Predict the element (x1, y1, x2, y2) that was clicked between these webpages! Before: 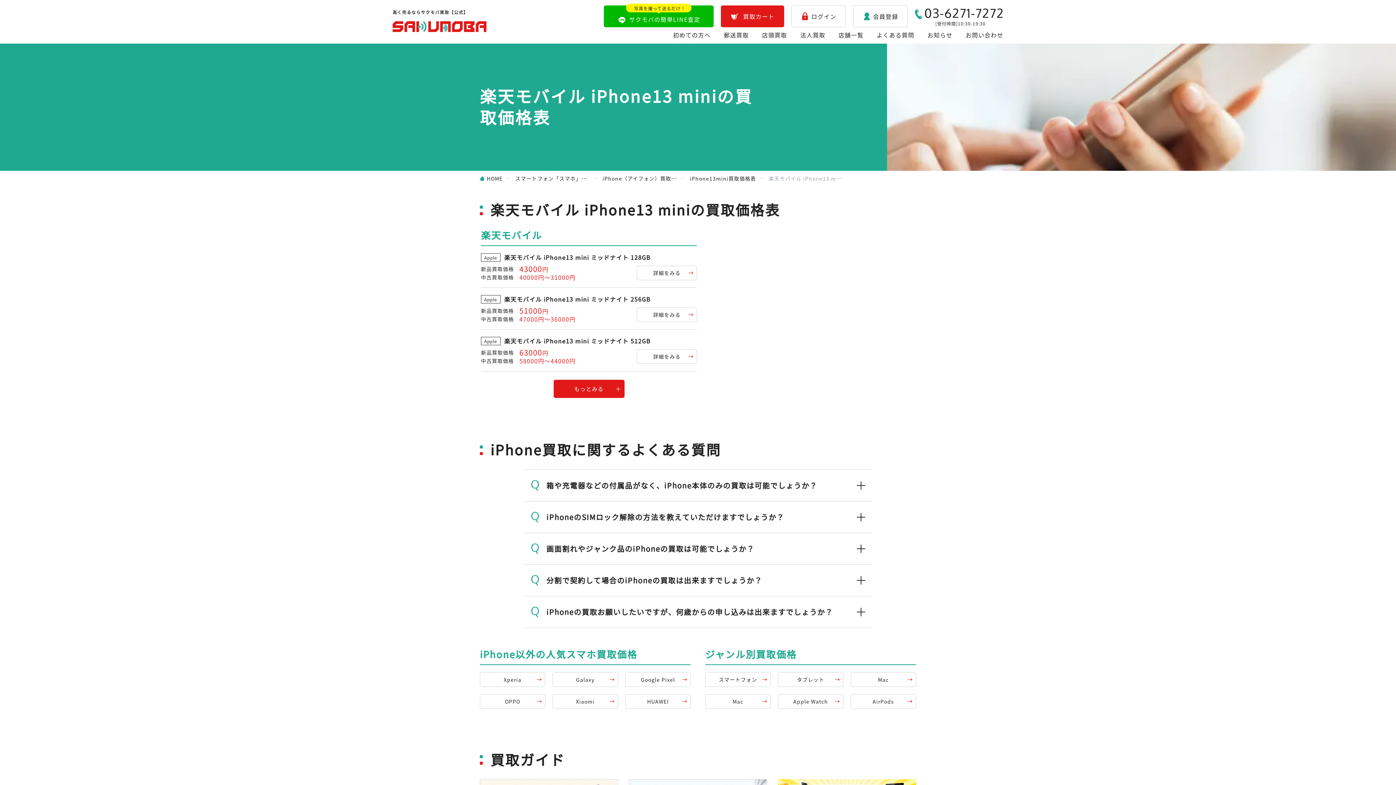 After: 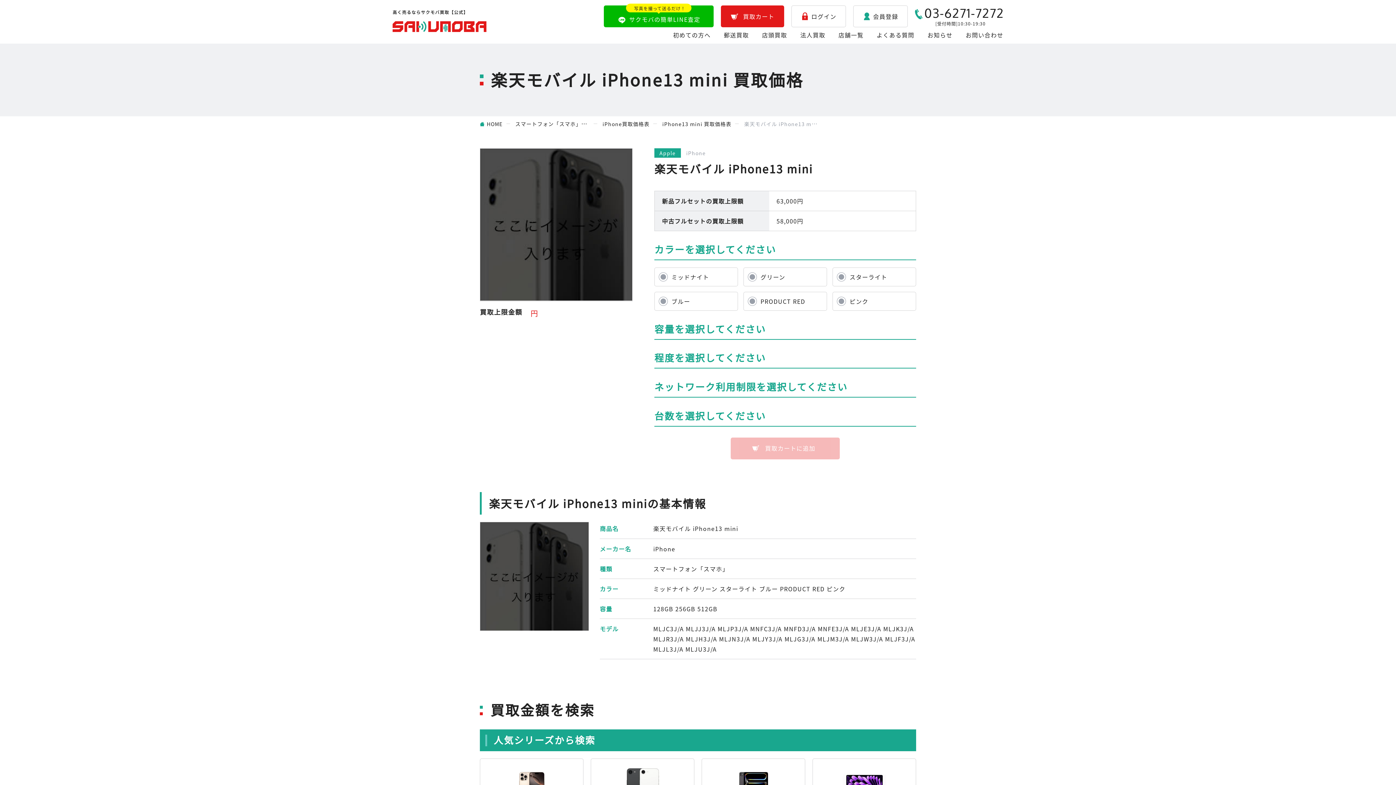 Action: bbox: (637, 307, 697, 322) label: 詳細をみる